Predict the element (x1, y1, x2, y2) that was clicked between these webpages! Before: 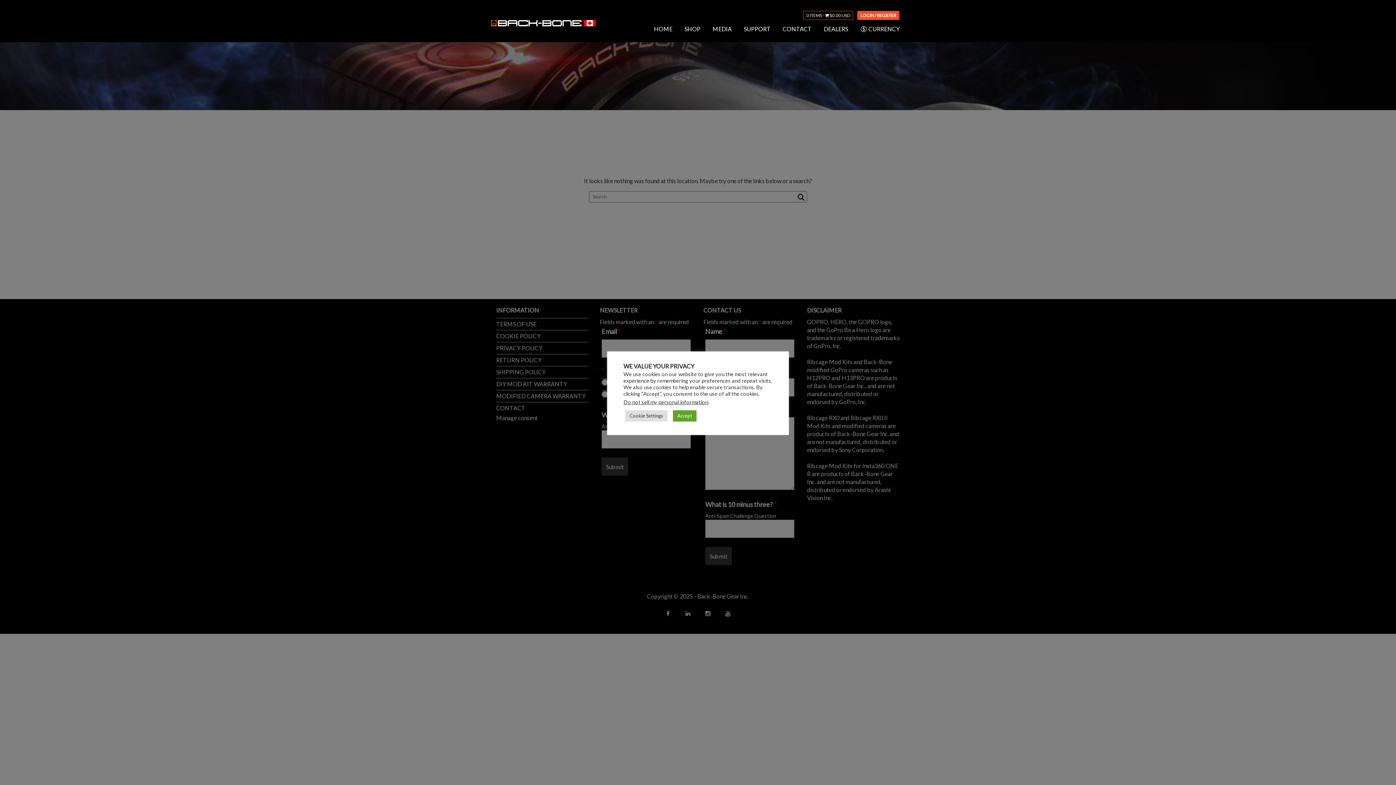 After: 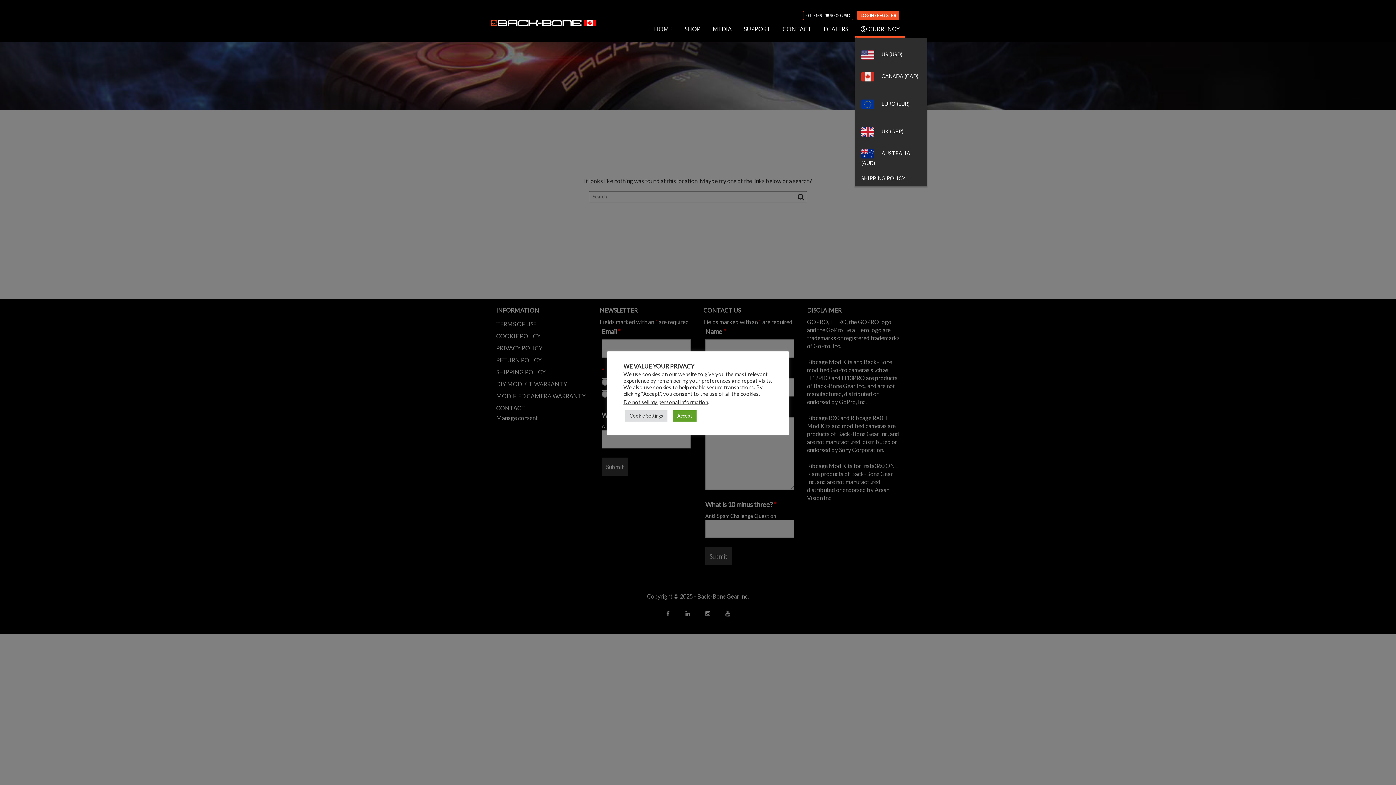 Action: label:  CURRENCY bbox: (854, 20, 905, 38)